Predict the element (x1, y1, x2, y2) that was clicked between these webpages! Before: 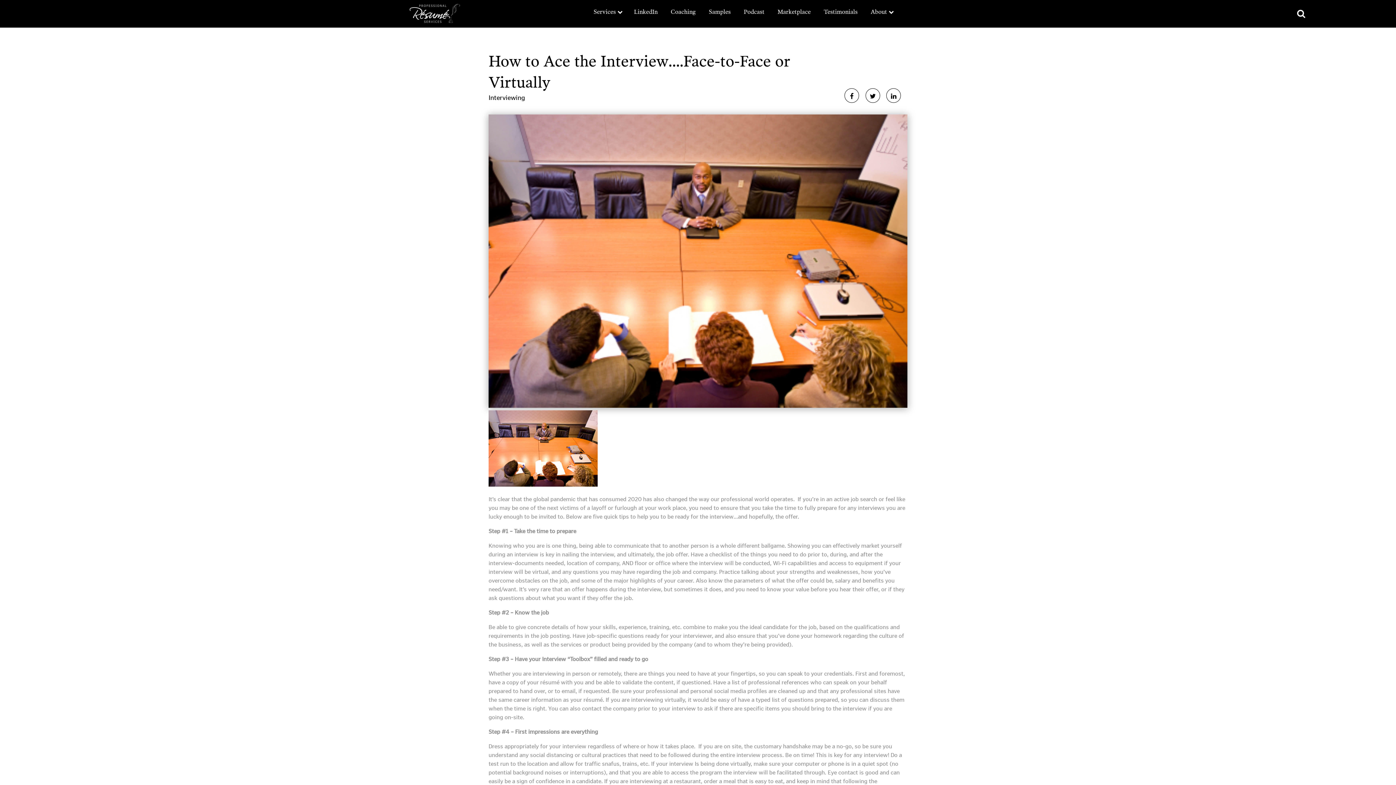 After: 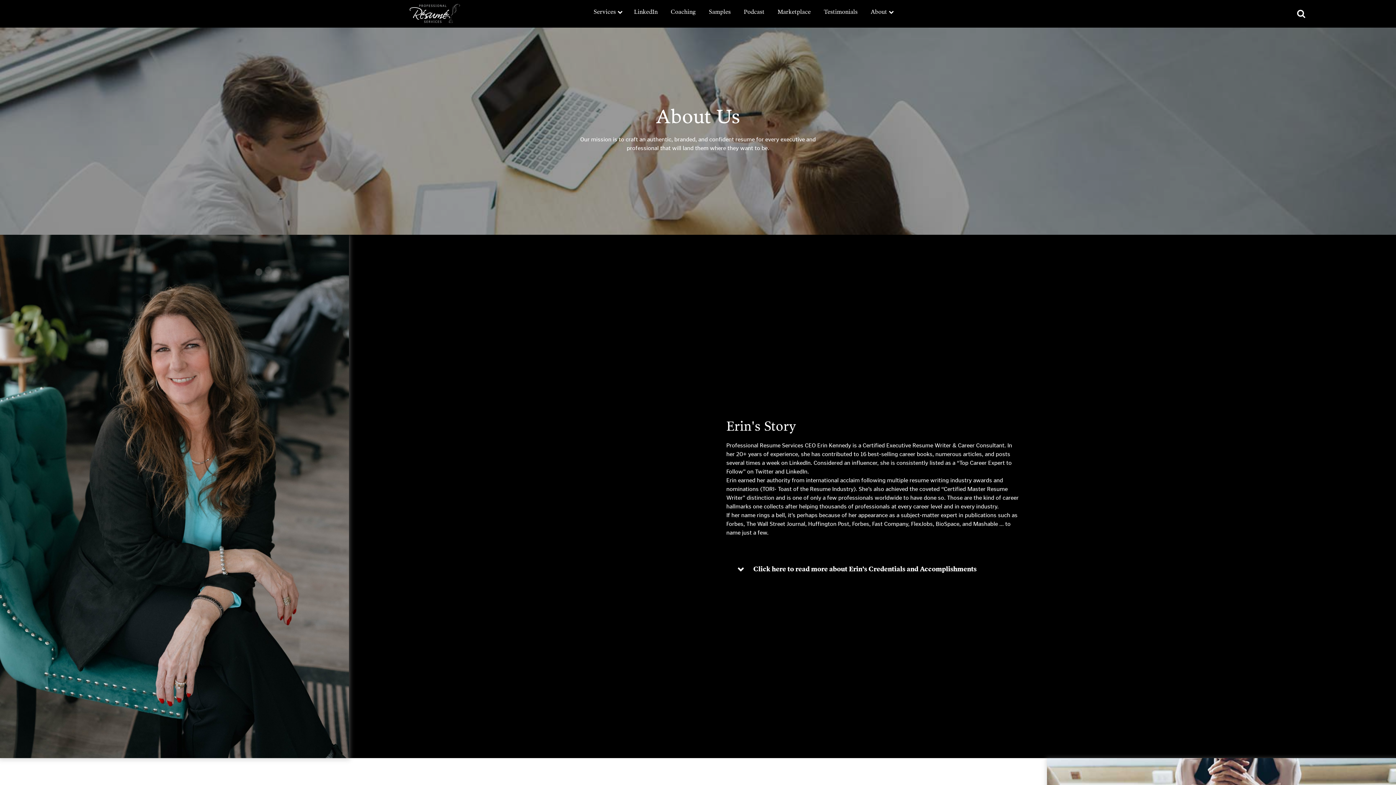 Action: bbox: (865, 2, 898, 21) label: About